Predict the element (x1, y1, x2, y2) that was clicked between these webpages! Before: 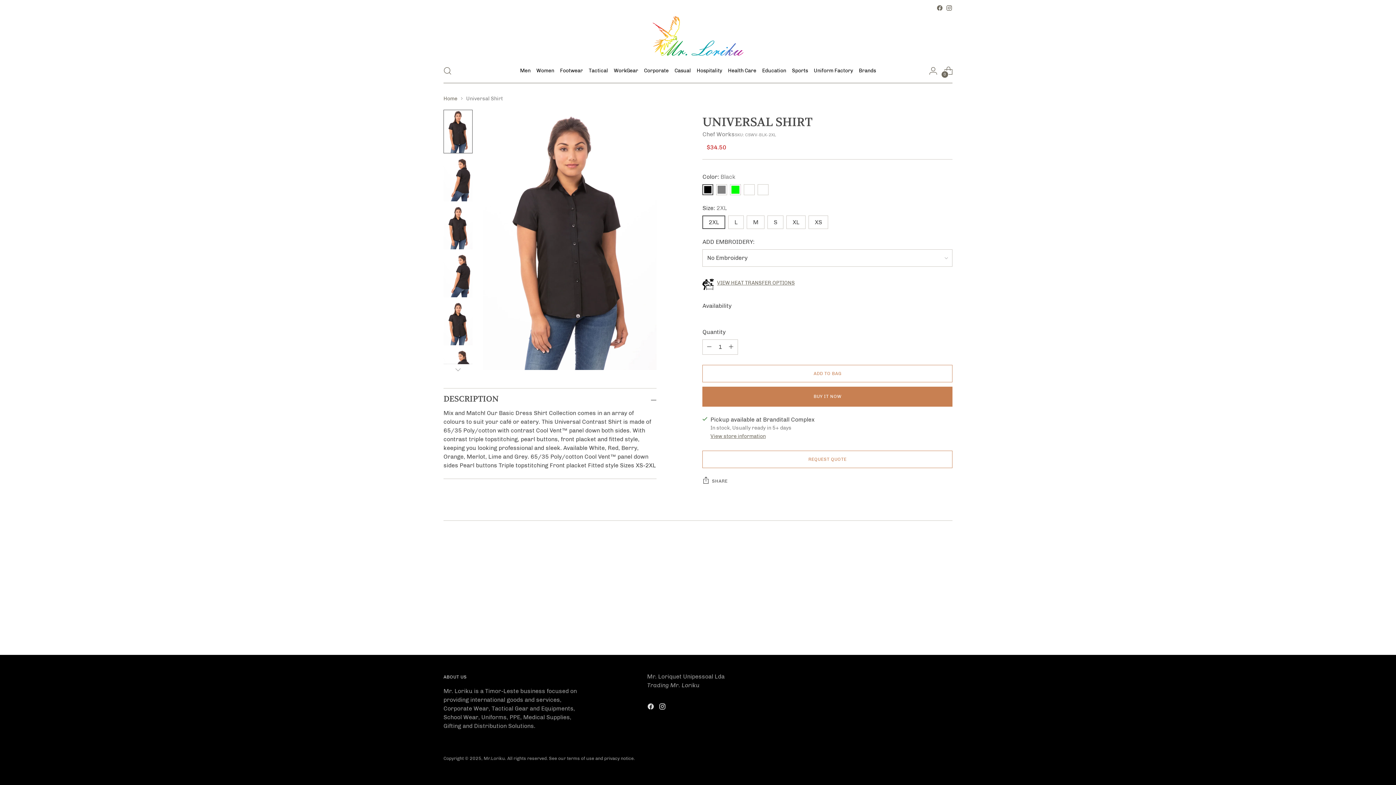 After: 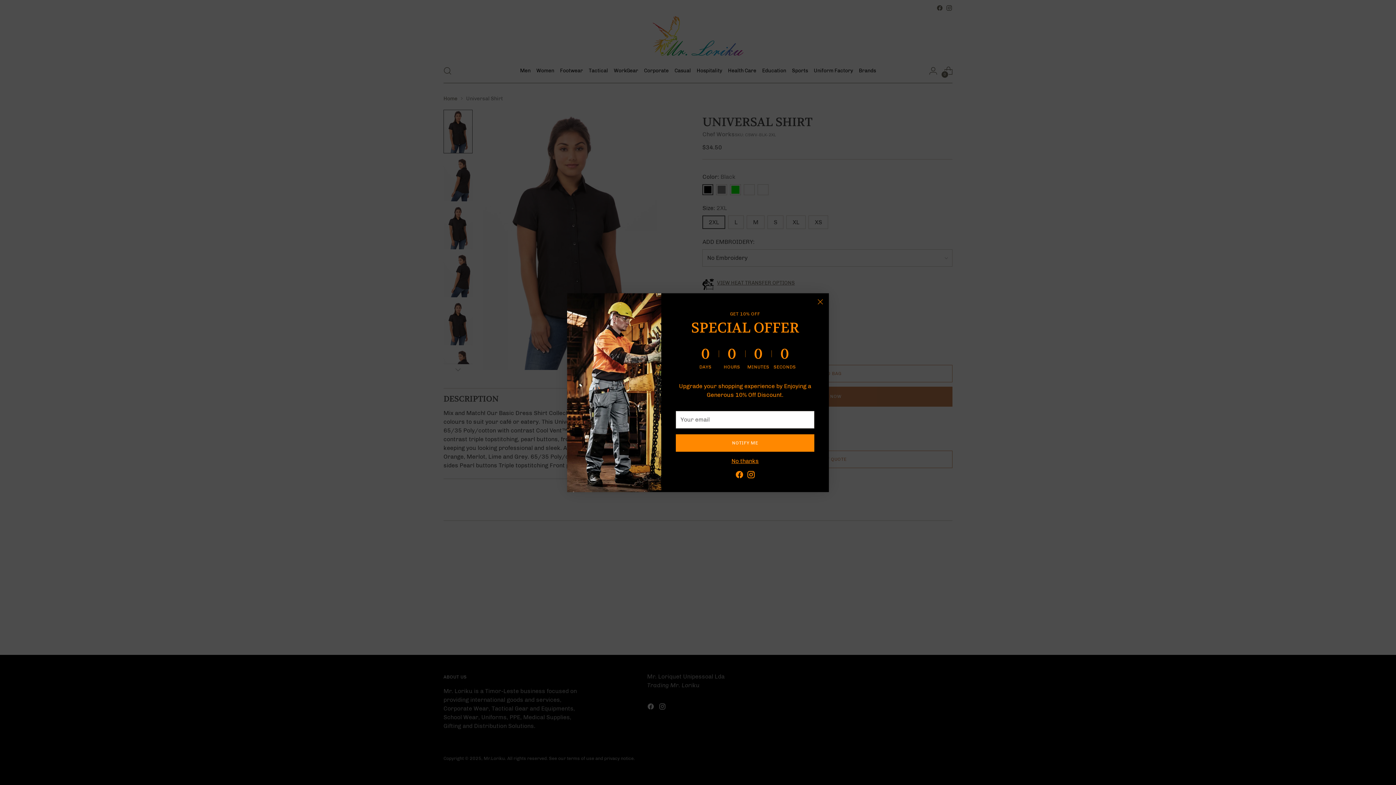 Action: bbox: (702, 215, 725, 228) label: 2XL